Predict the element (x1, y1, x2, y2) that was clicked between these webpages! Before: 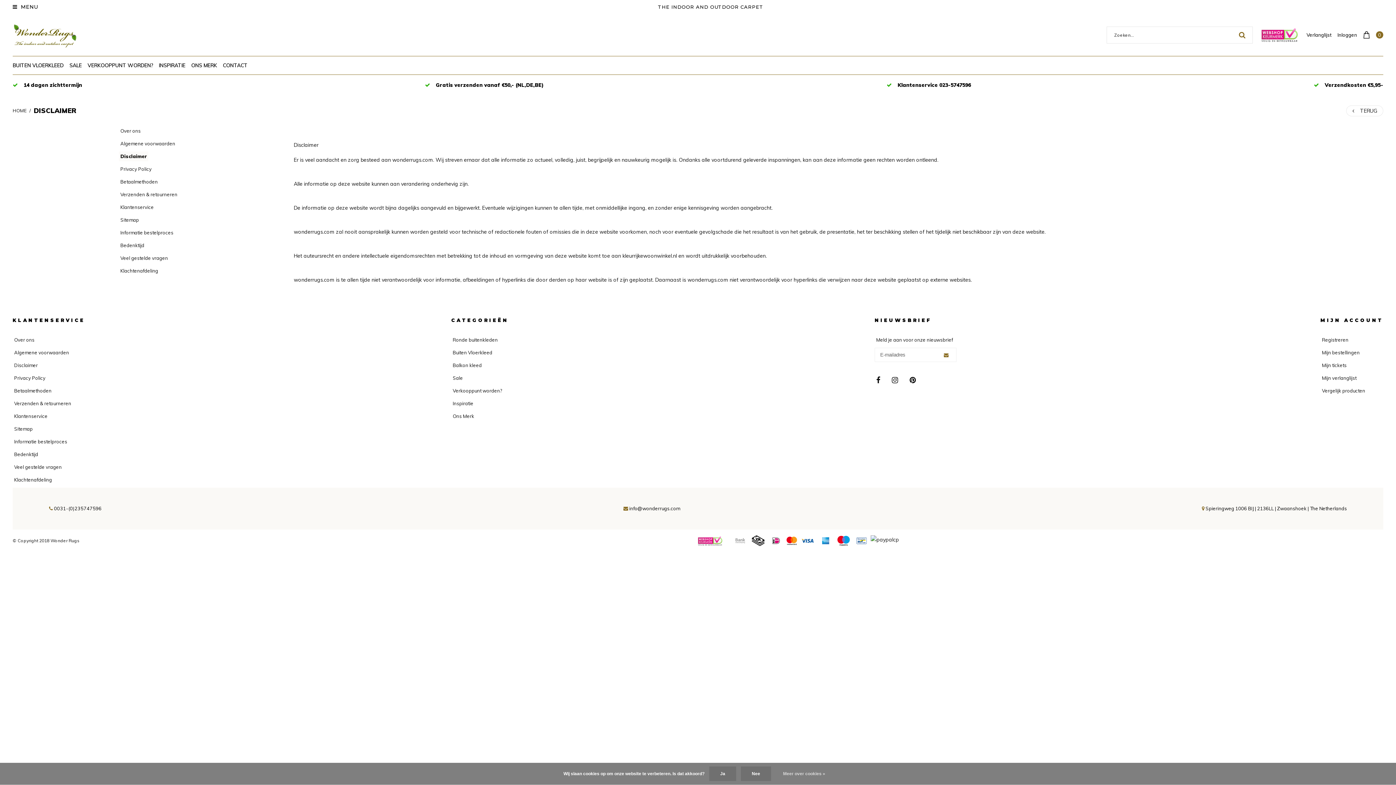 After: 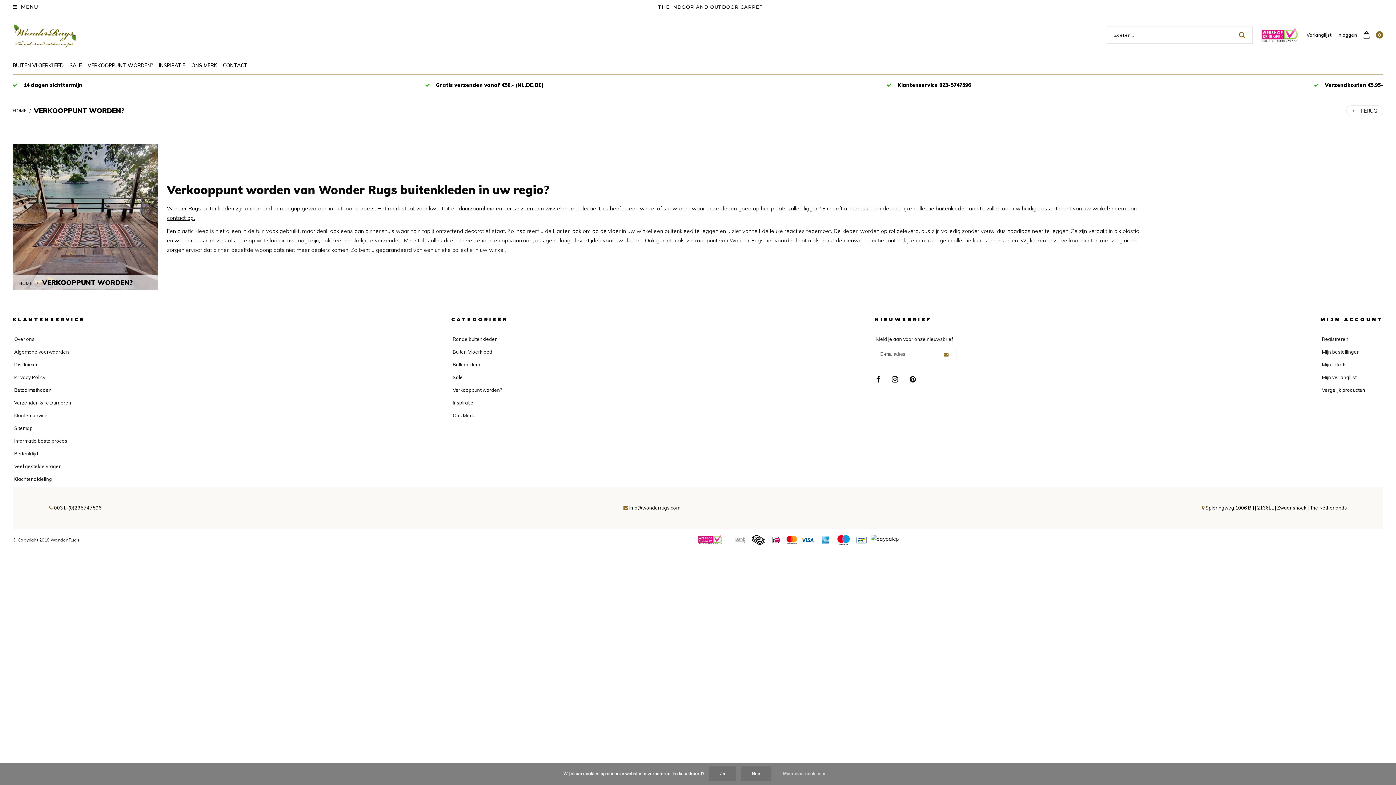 Action: bbox: (451, 386, 503, 396) label: Verkooppunt worden?